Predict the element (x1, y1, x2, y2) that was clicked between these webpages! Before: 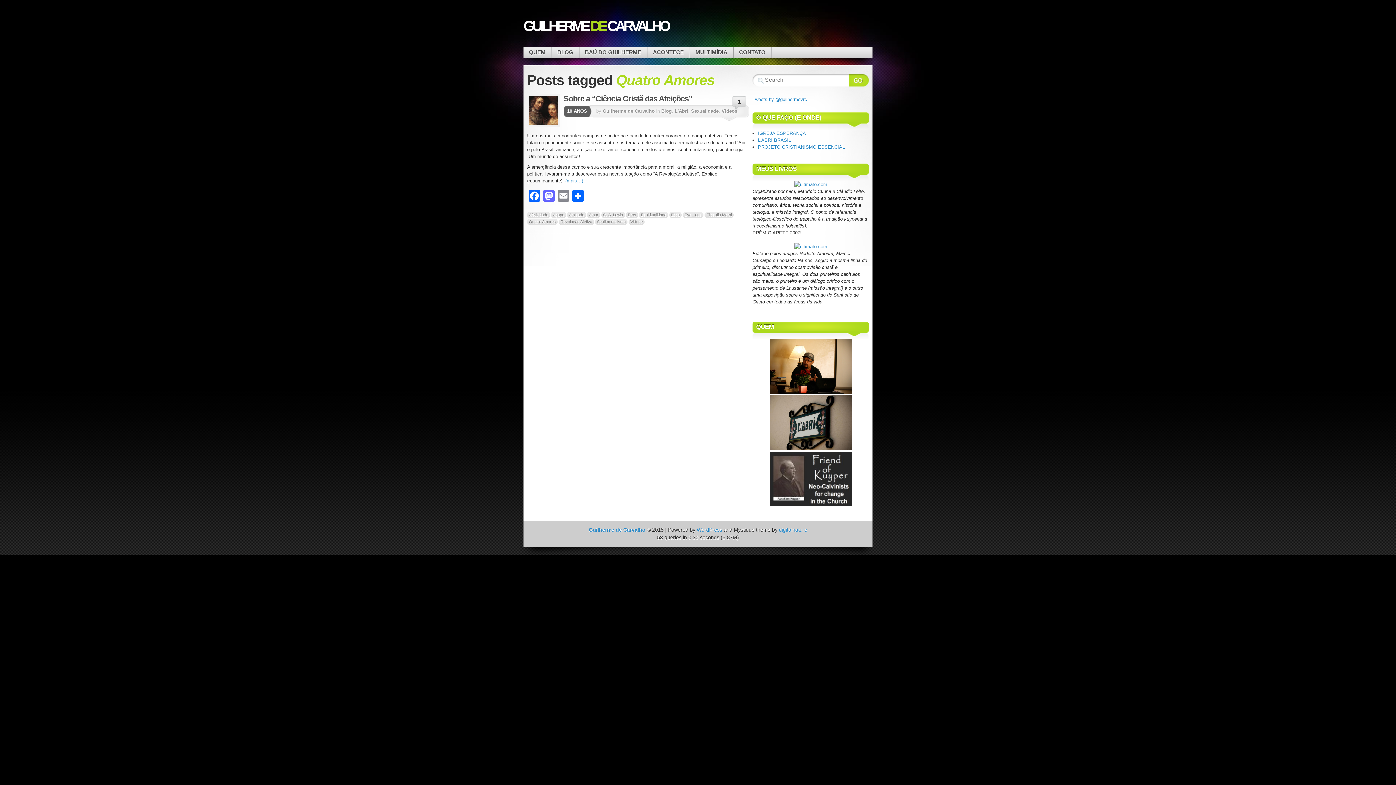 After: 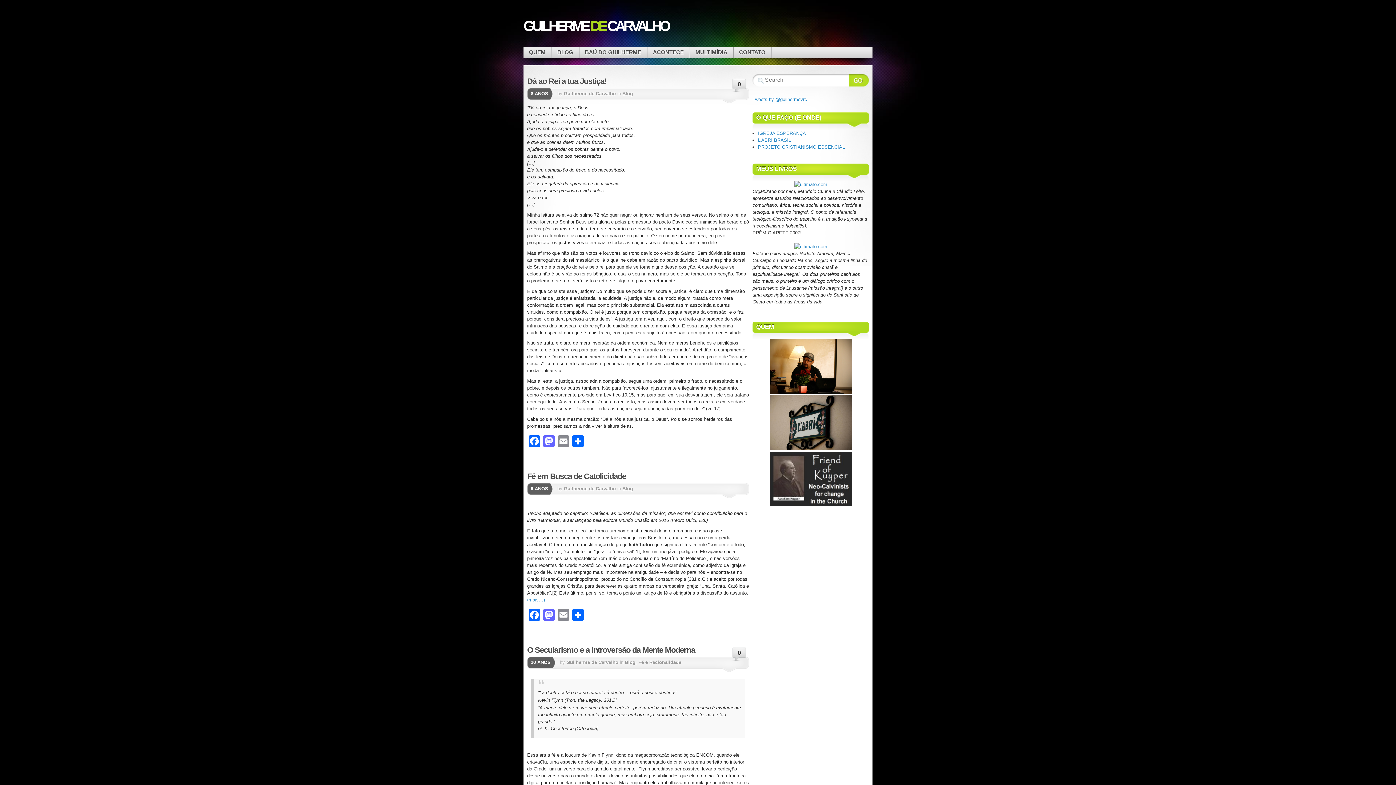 Action: label: Guilherme de Carvalho bbox: (588, 527, 645, 533)